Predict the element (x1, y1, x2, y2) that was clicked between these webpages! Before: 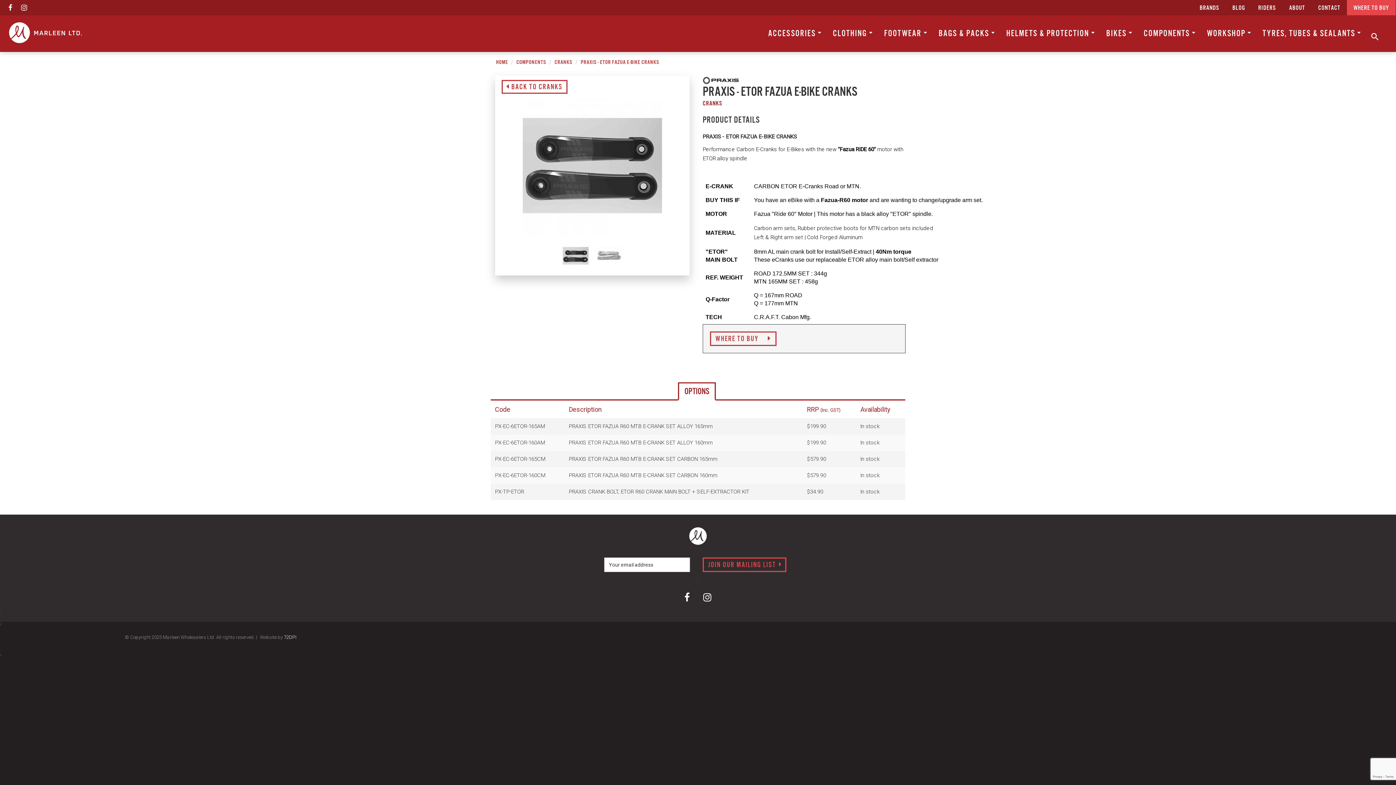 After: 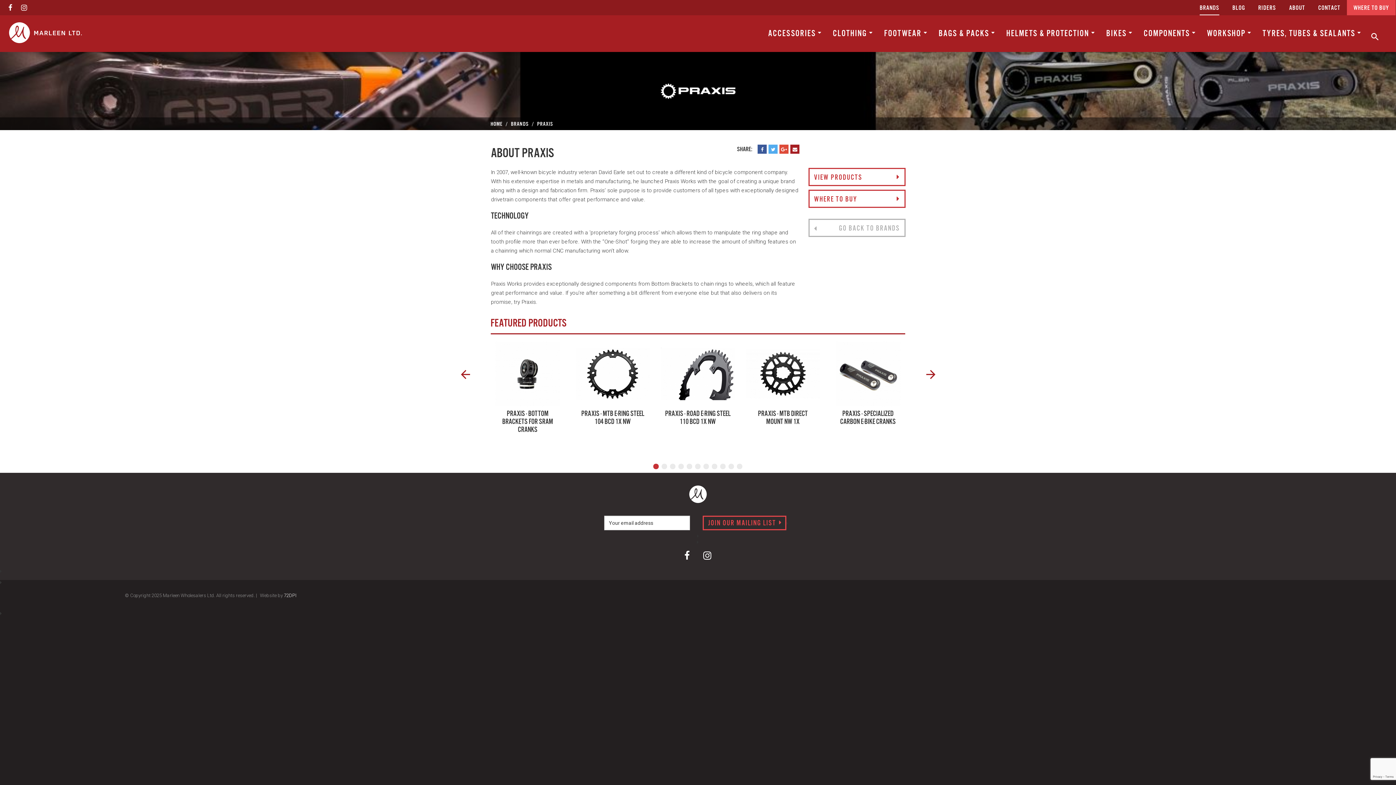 Action: bbox: (702, 76, 739, 82)